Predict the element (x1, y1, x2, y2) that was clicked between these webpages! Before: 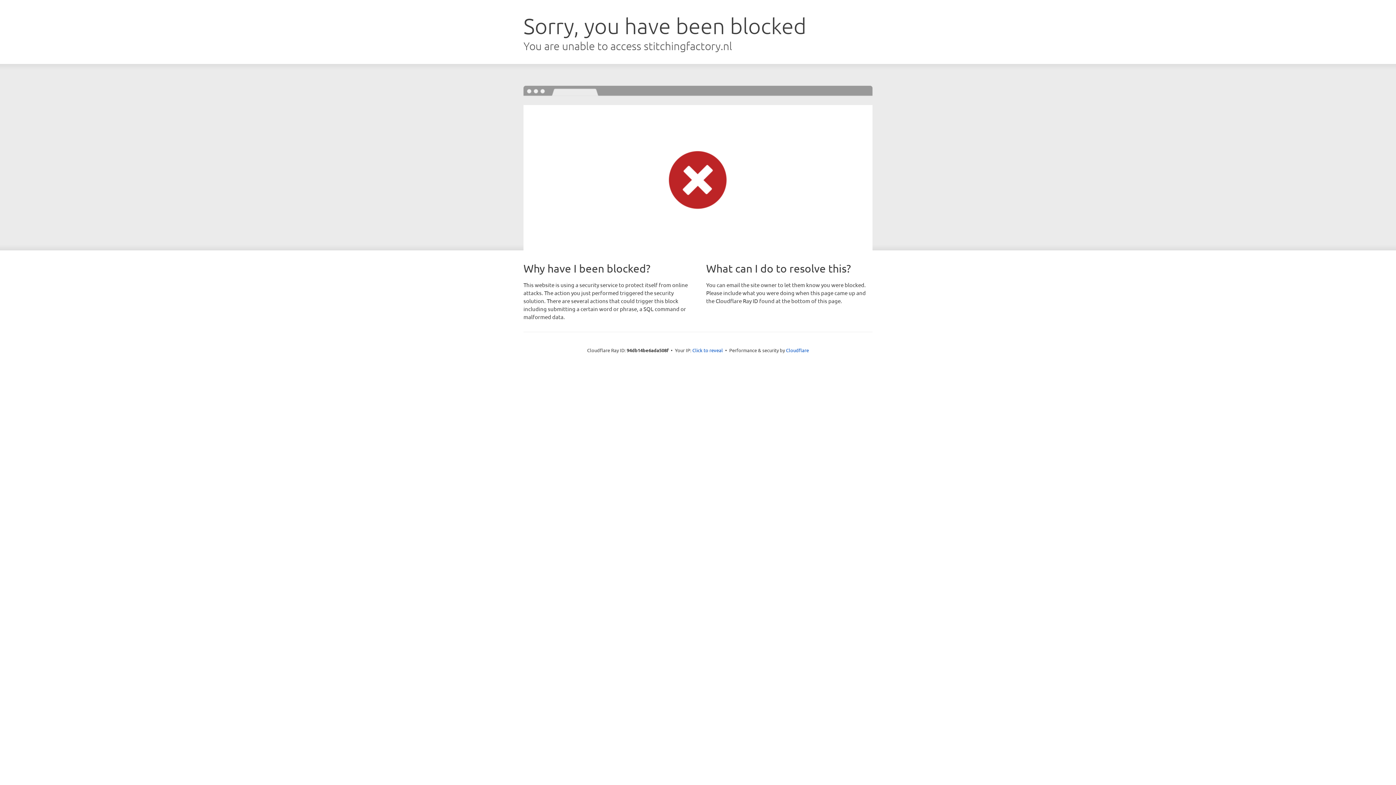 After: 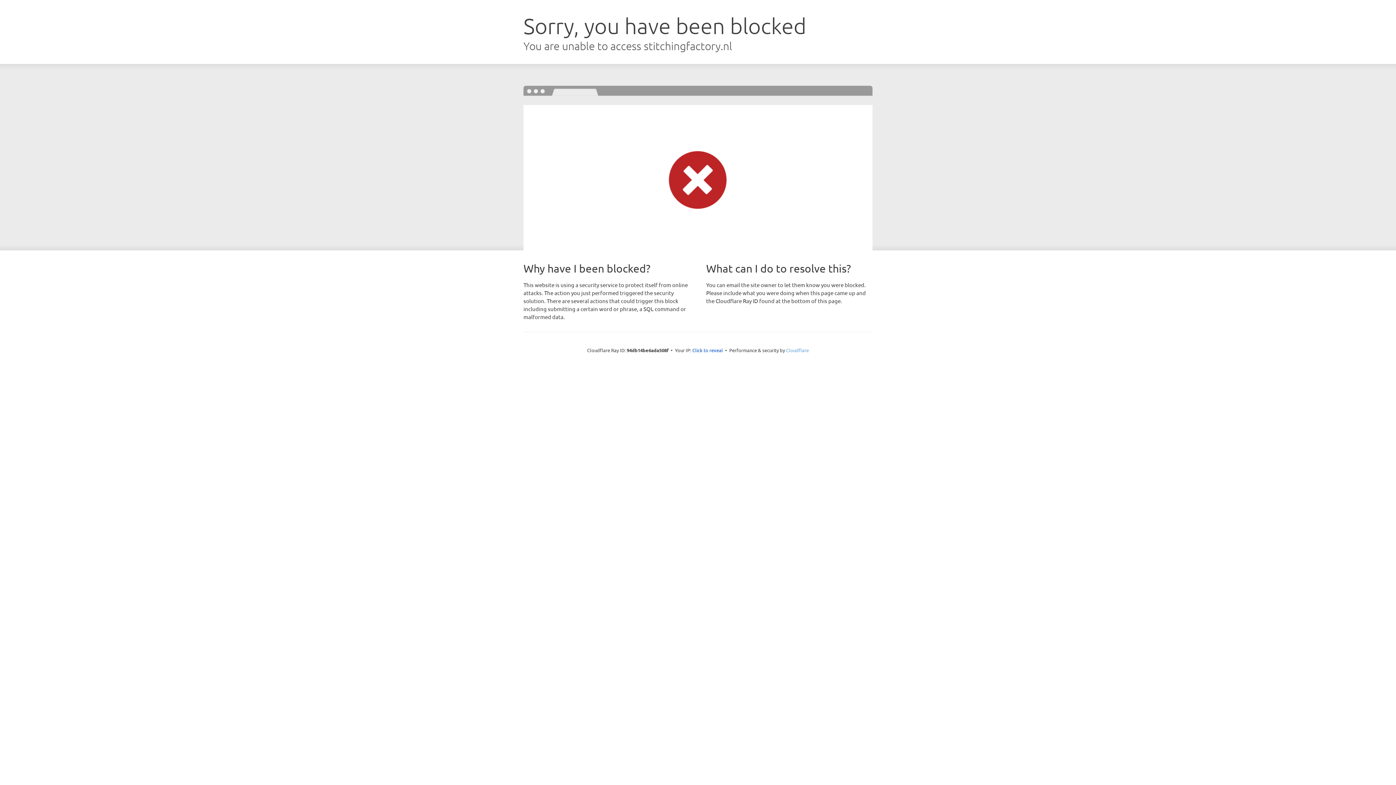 Action: label: Cloudflare bbox: (786, 347, 809, 353)